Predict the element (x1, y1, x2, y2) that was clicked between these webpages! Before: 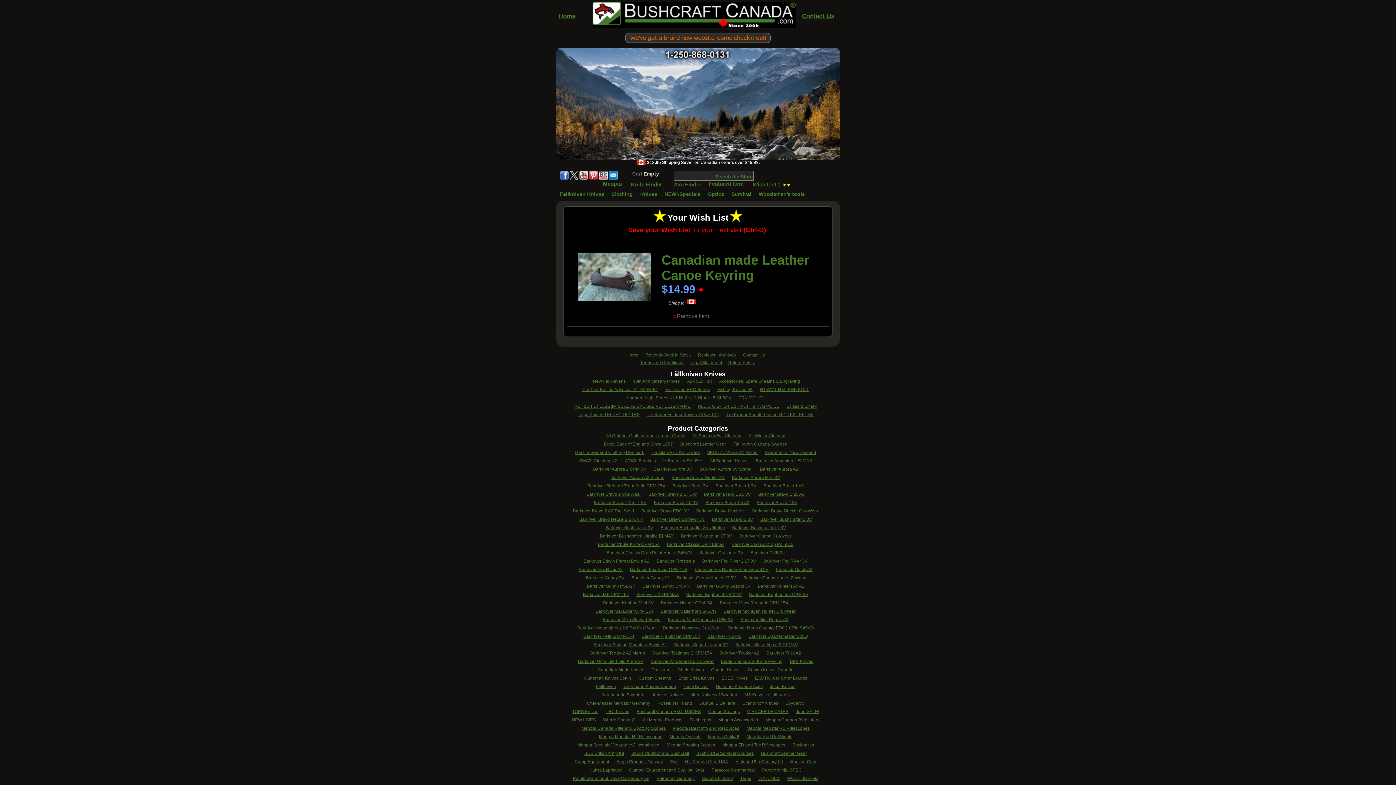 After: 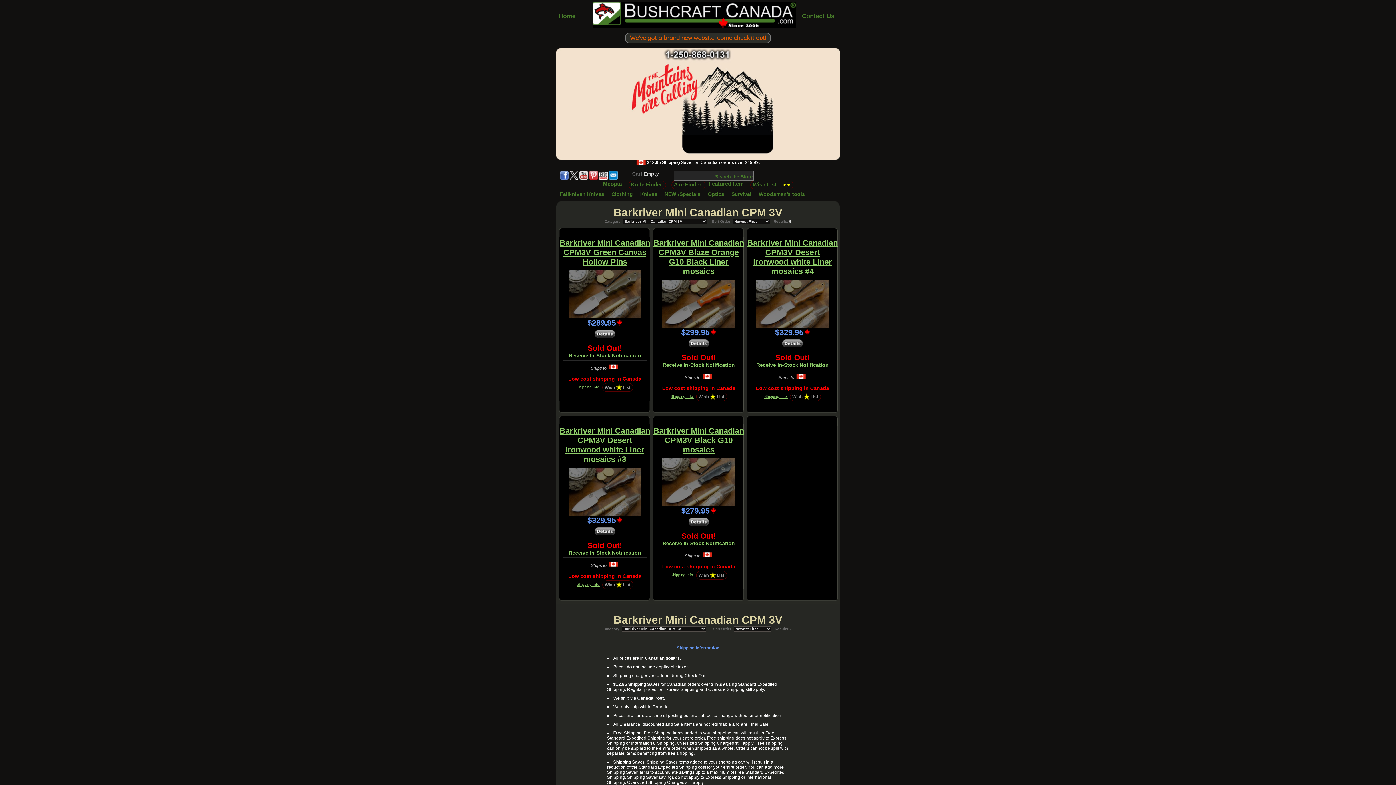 Action: bbox: (668, 616, 733, 623) label: Barkriver Mini Canadian CPM 3V